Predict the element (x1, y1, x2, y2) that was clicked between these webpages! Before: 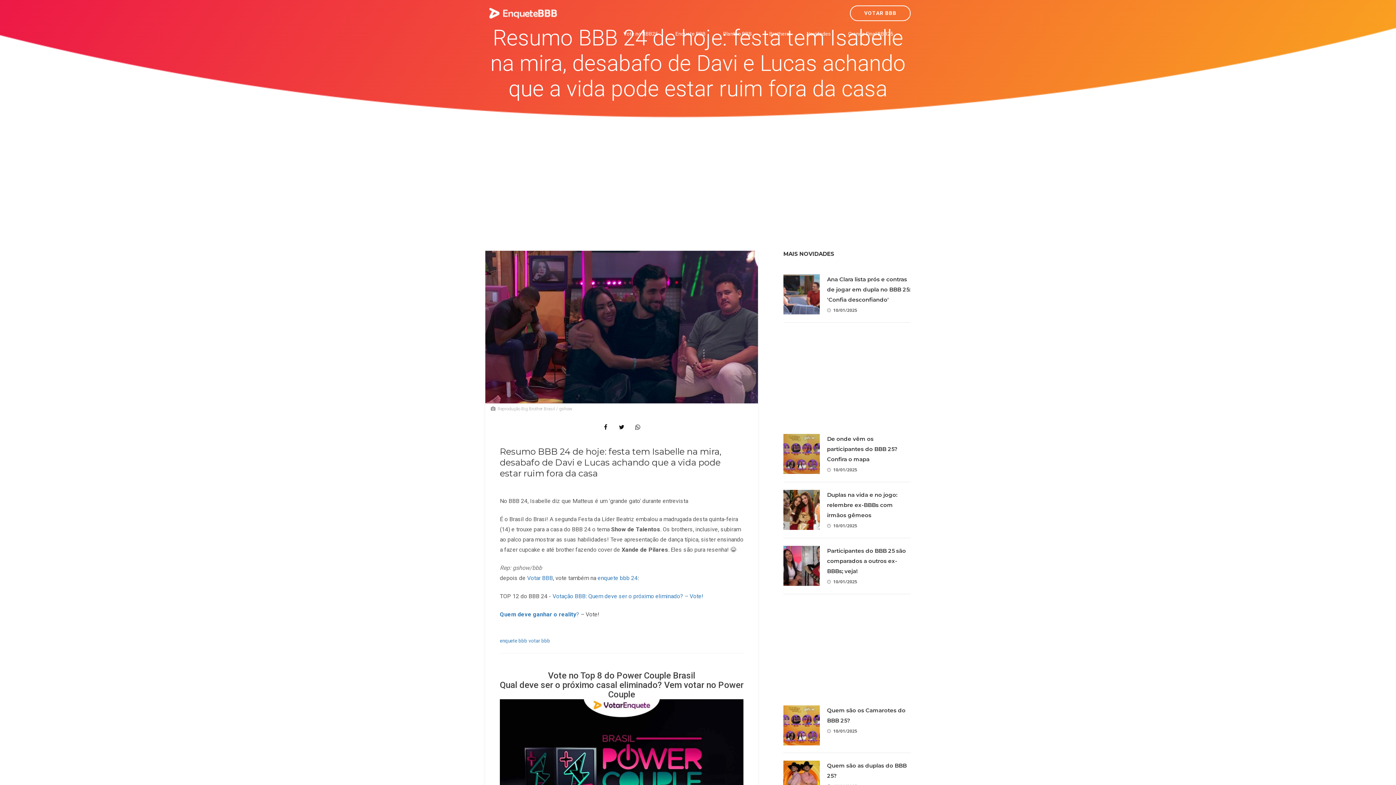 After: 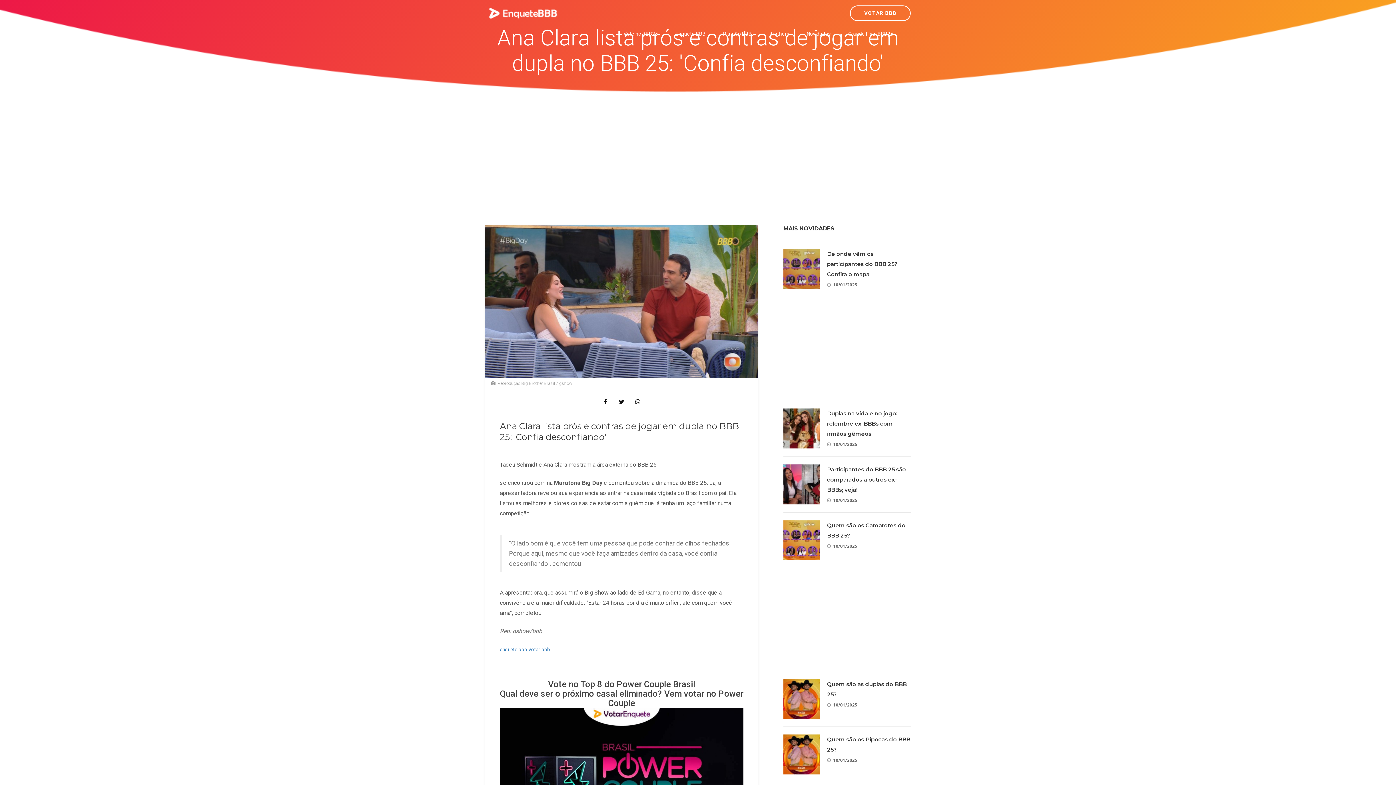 Action: label: Ana Clara lista prós e contras de jogar em dupla no BBB 25: 'Confia desconfiando' bbox: (827, 276, 910, 303)